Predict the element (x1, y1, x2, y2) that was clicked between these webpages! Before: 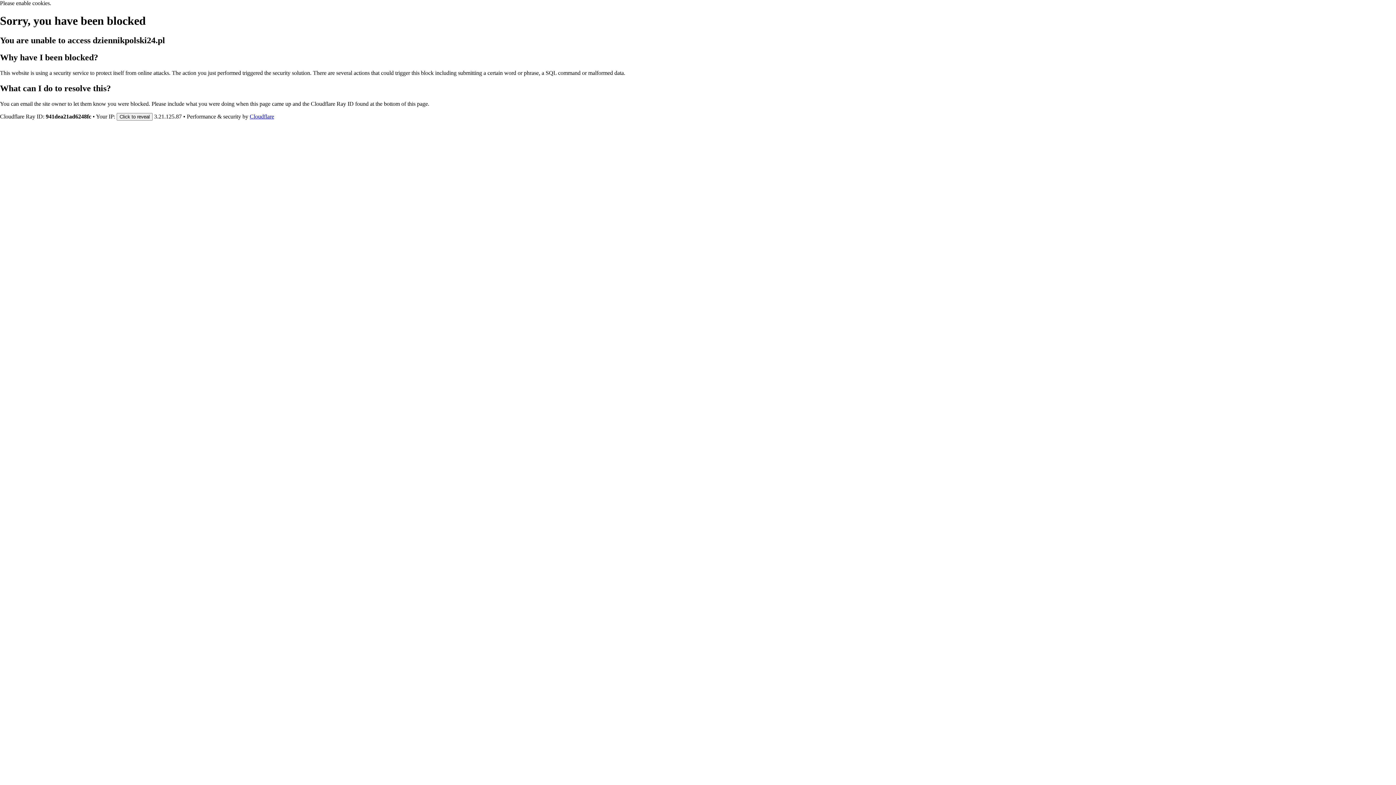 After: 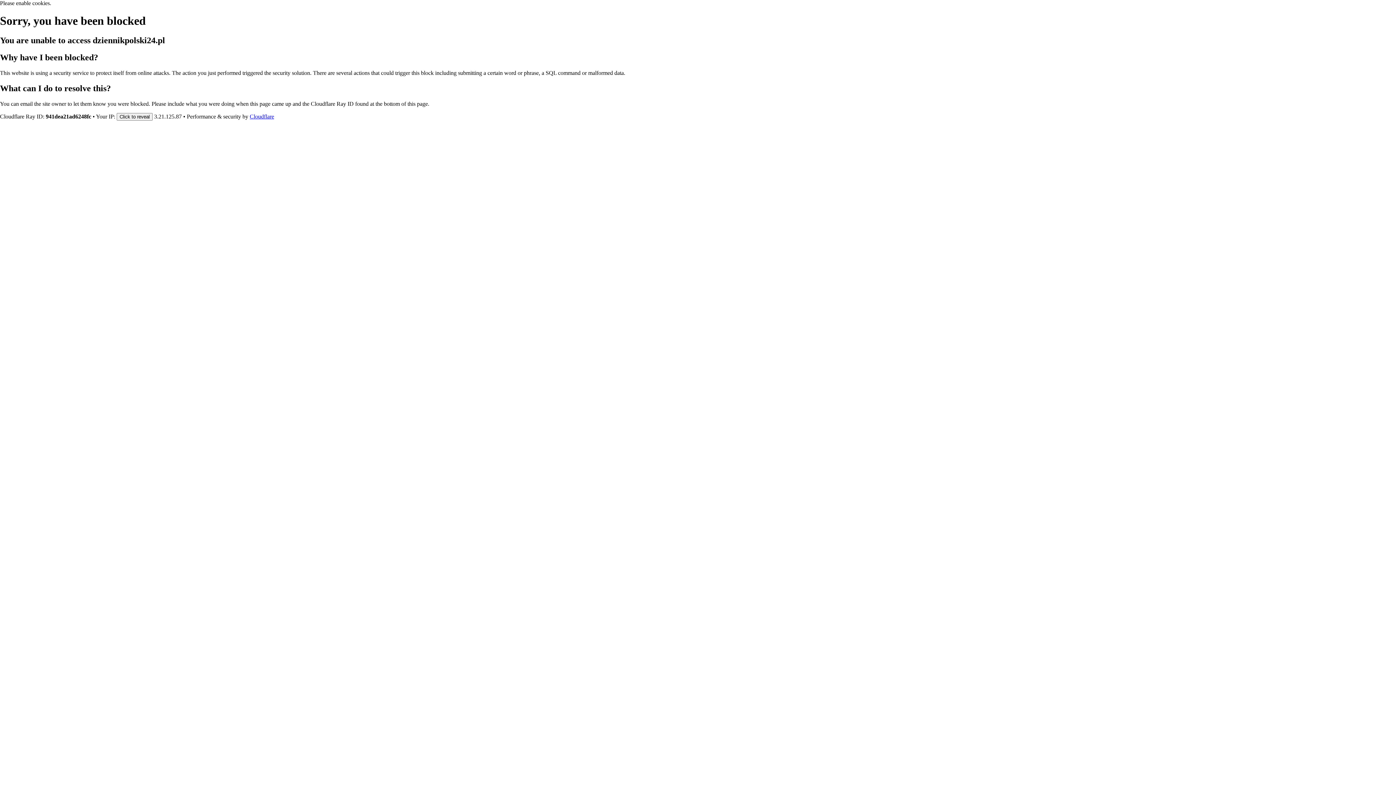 Action: bbox: (249, 113, 274, 119) label: Cloudflare